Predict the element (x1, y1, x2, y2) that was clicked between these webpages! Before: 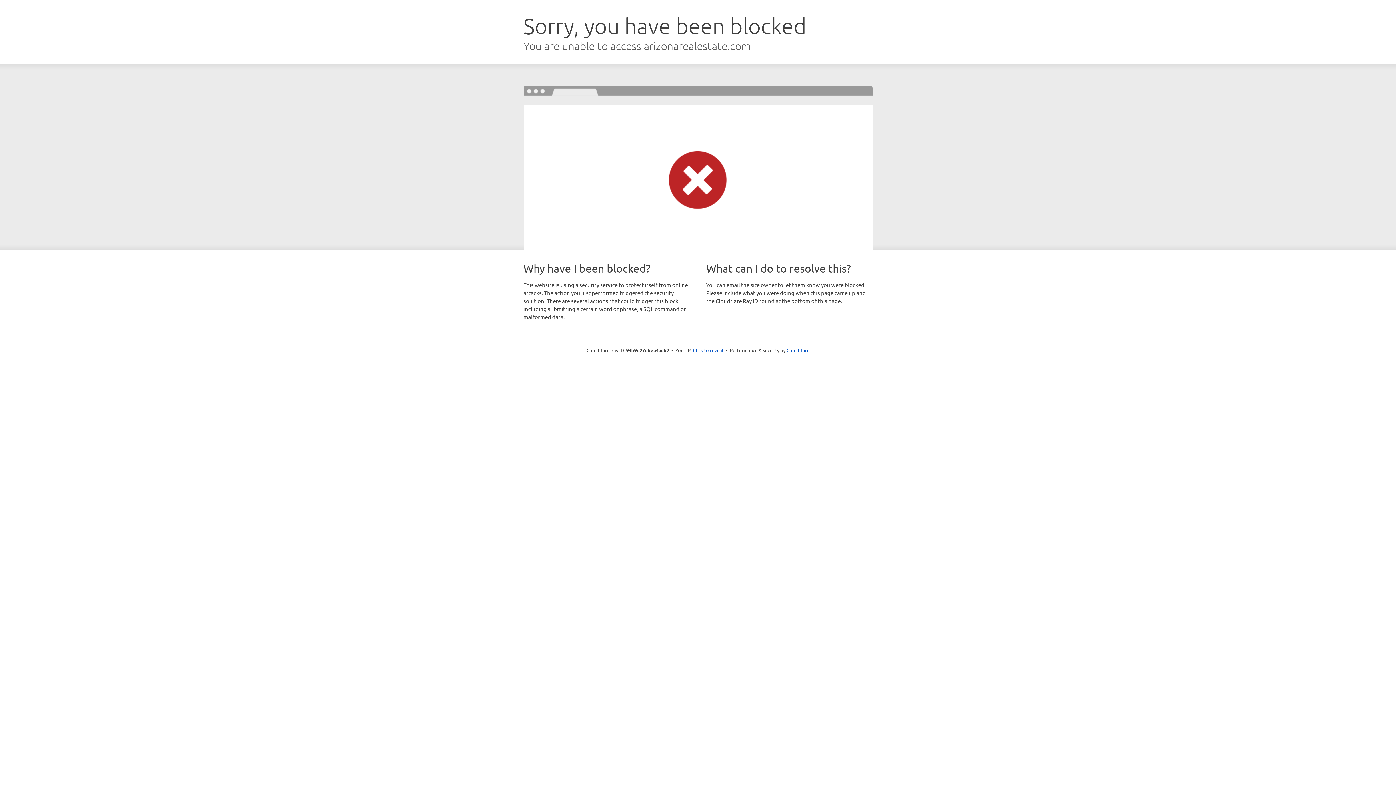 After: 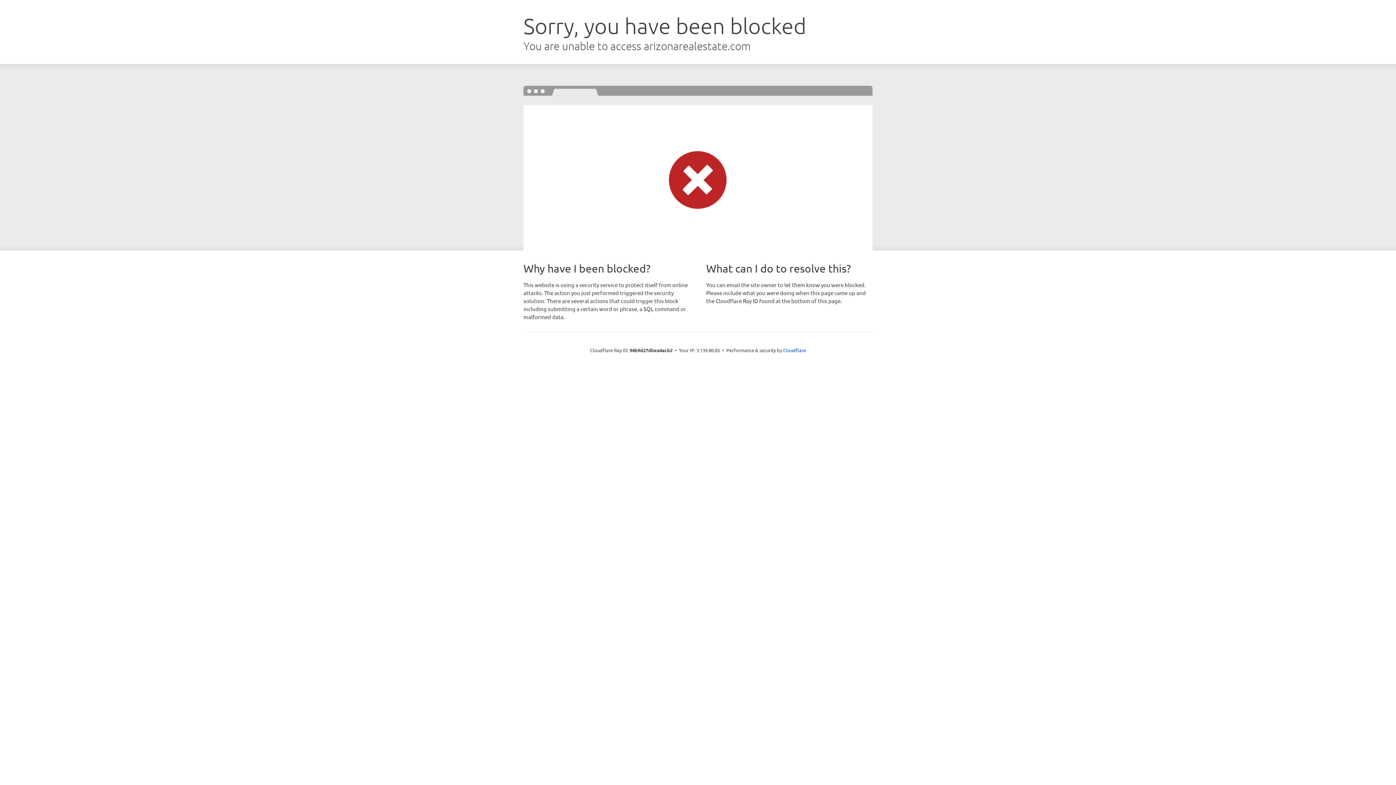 Action: bbox: (693, 346, 723, 353) label: Click to reveal